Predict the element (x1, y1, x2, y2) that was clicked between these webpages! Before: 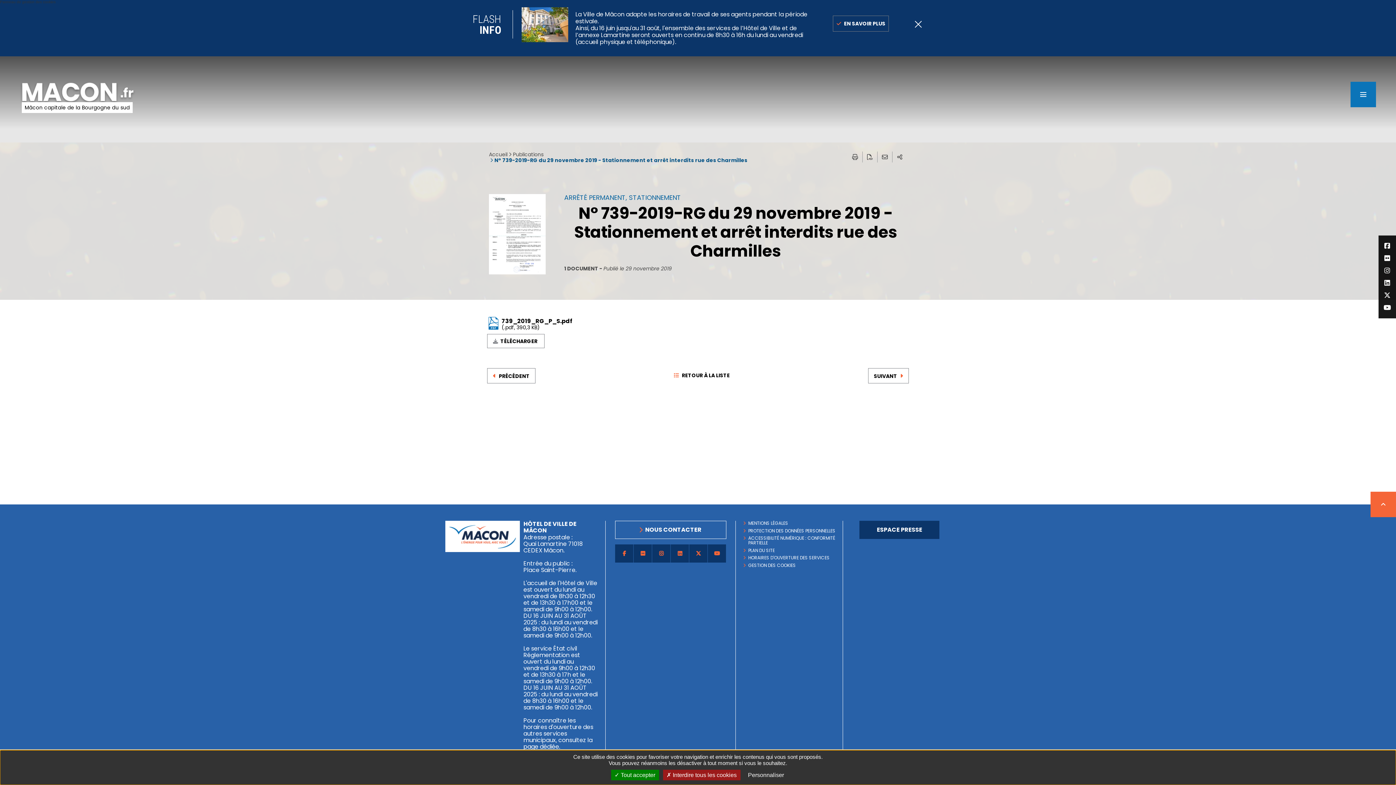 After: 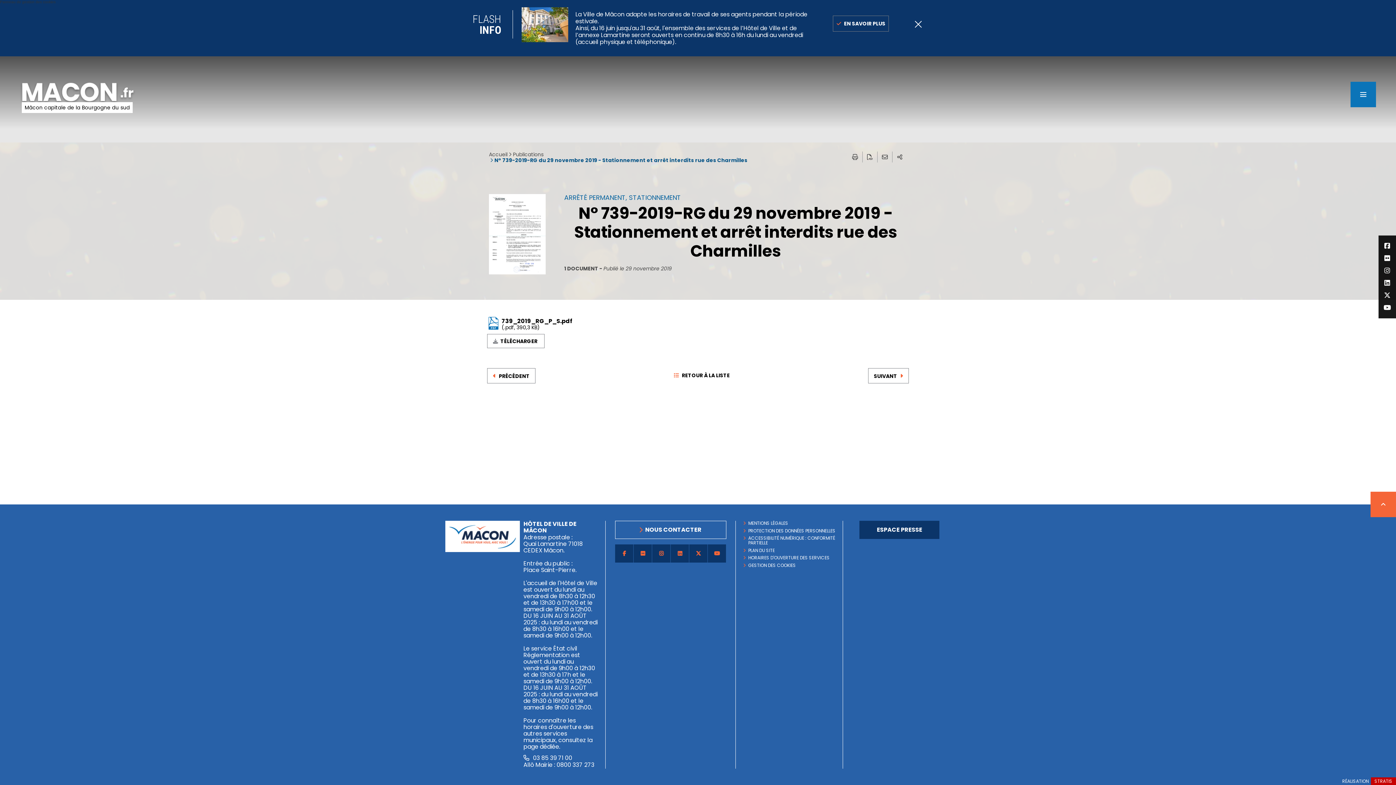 Action: label:  Tout accepter bbox: (611, 770, 659, 780)